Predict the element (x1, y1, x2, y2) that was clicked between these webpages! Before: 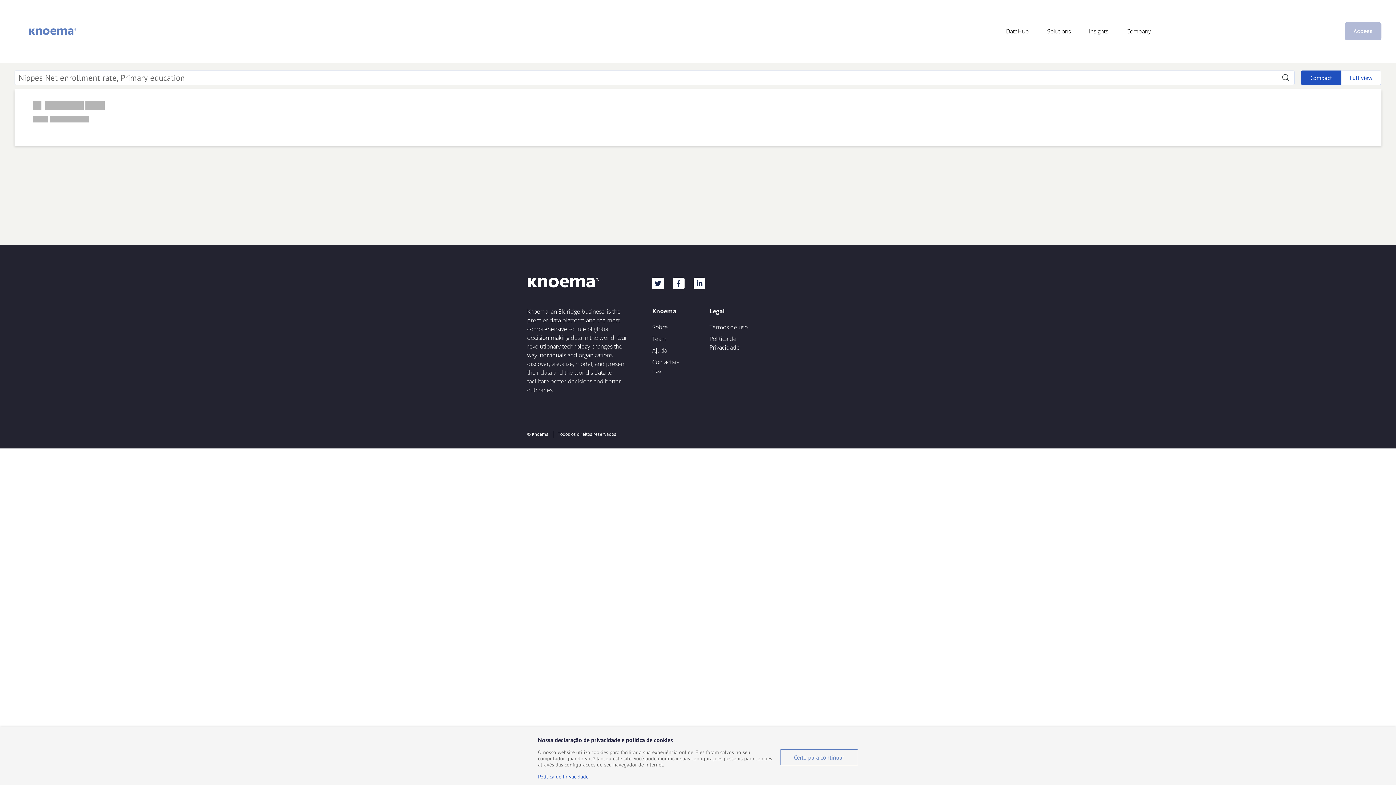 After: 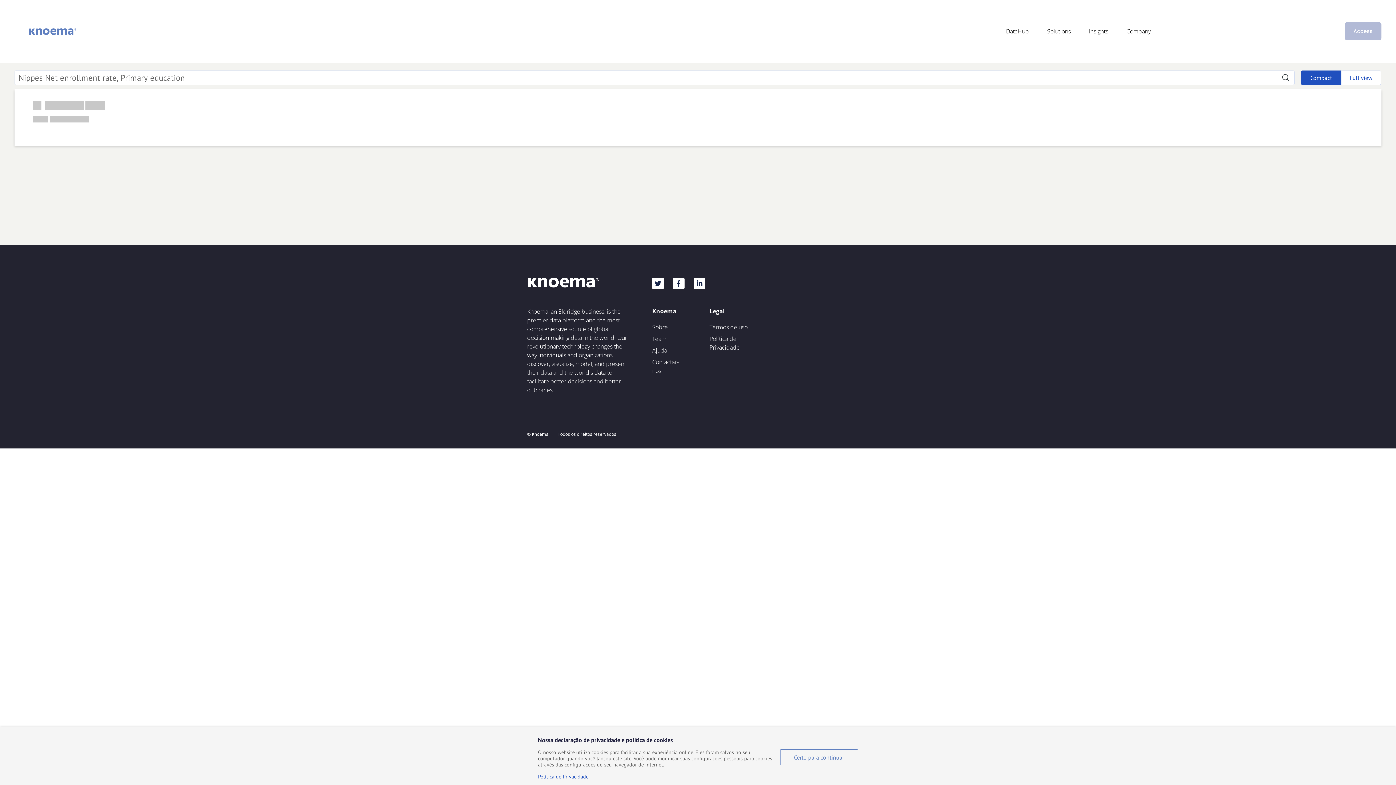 Action: label: loading loading   bbox: (45, 101, 83, 109)